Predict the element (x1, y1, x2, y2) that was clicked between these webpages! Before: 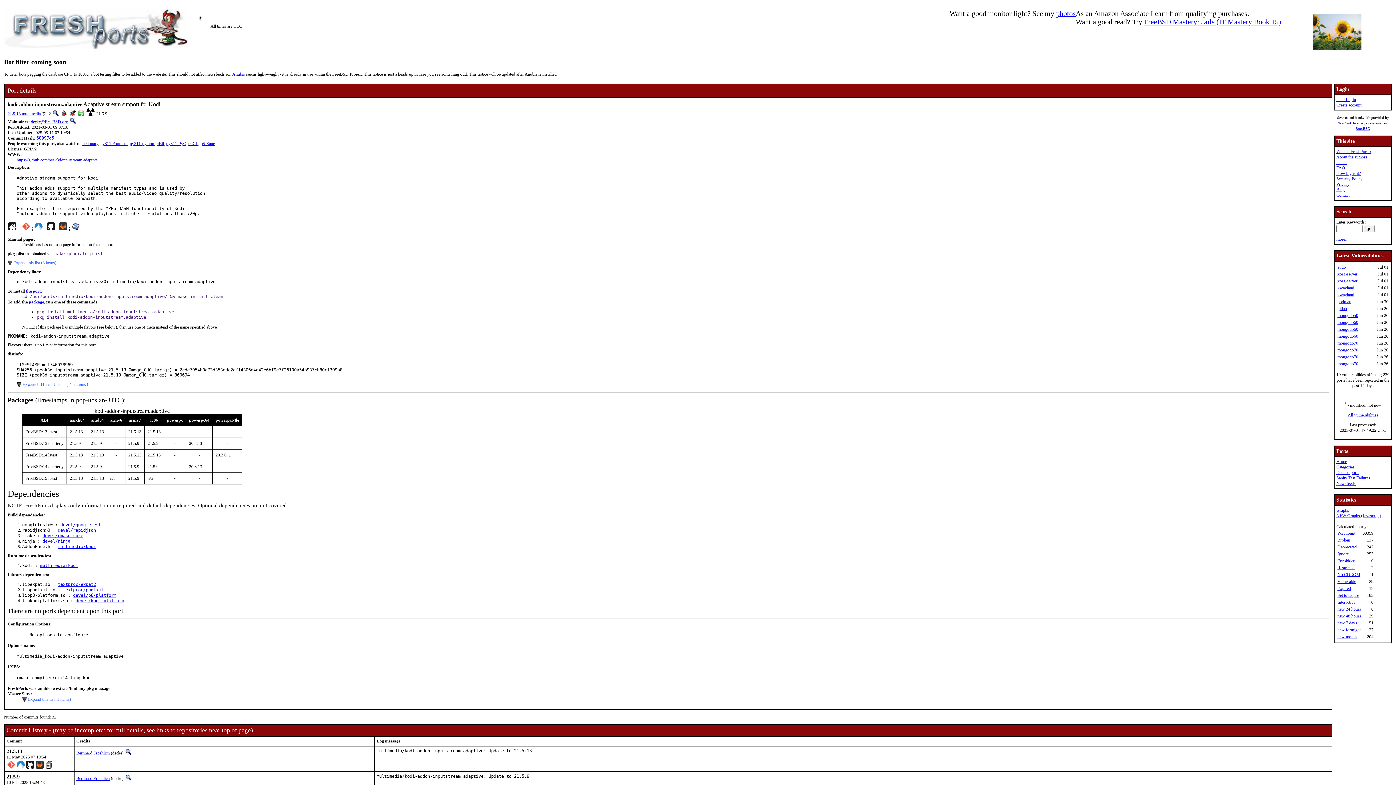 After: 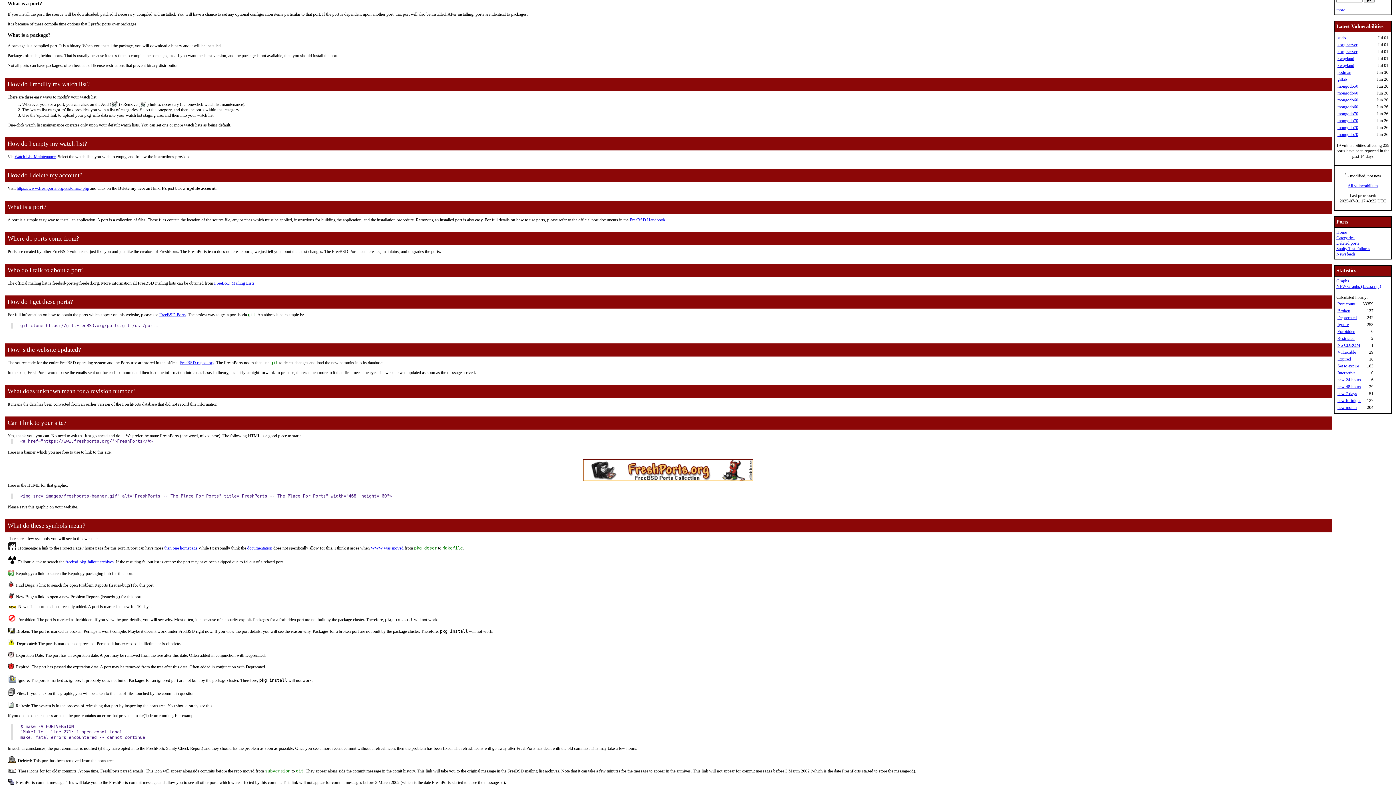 Action: bbox: (25, 288, 40, 293) label: the port